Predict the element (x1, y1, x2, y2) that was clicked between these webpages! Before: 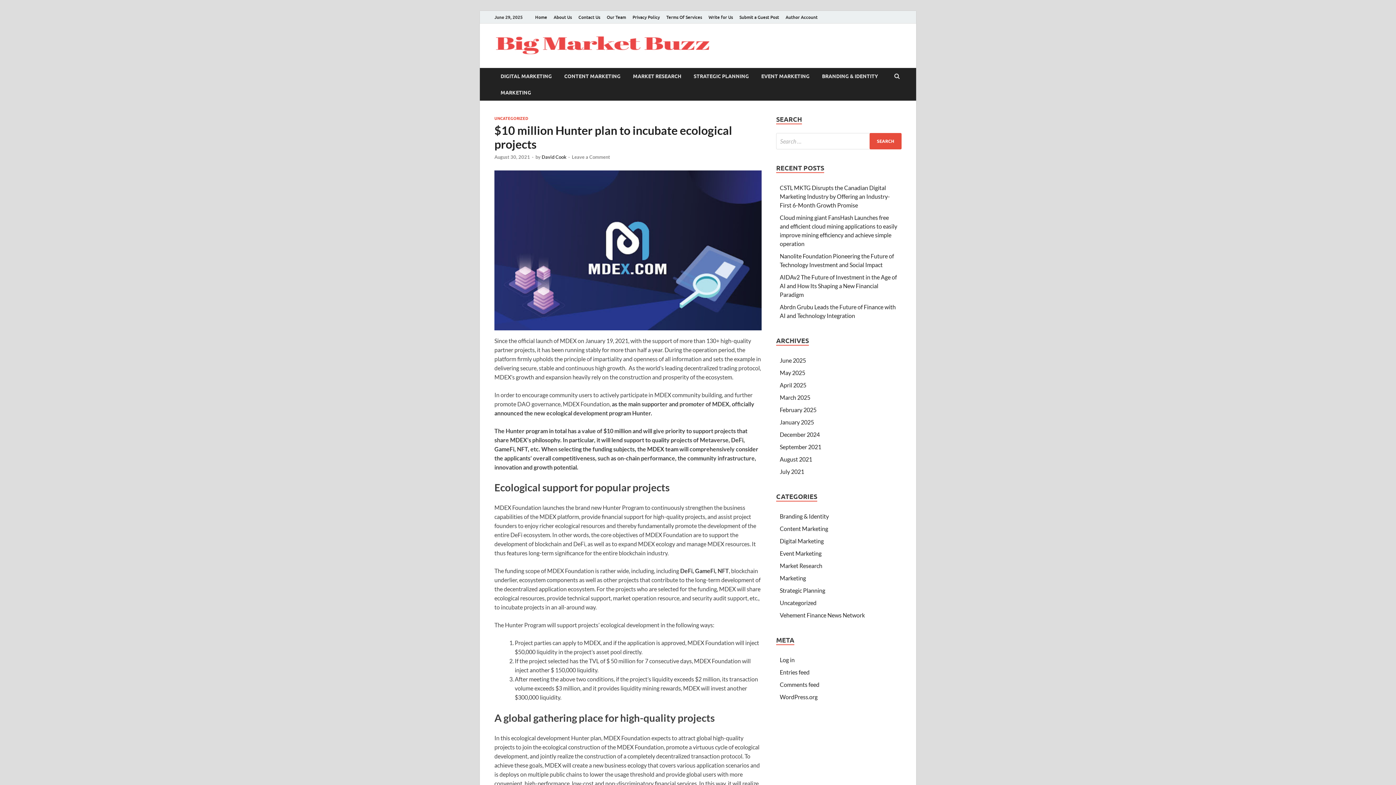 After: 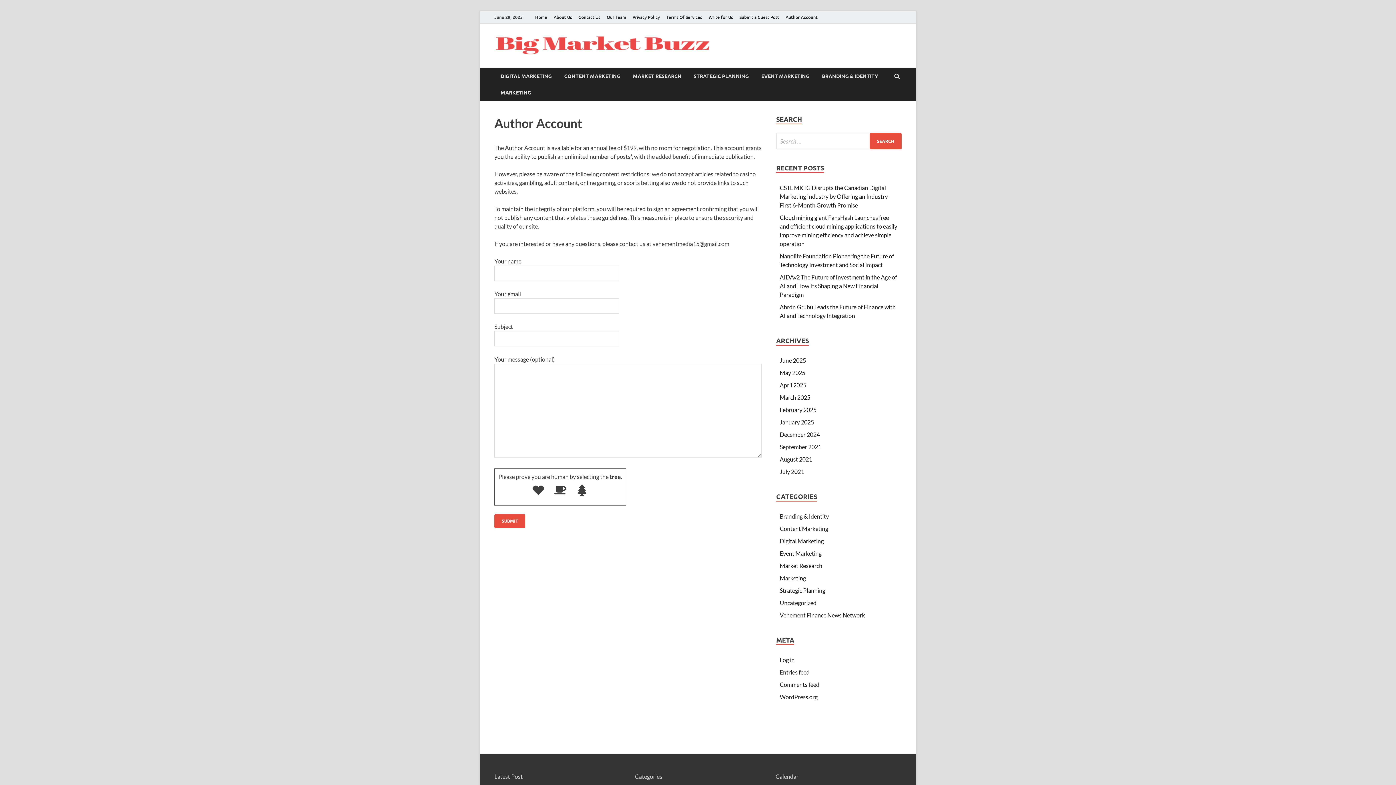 Action: label: Author Account bbox: (782, 10, 821, 23)